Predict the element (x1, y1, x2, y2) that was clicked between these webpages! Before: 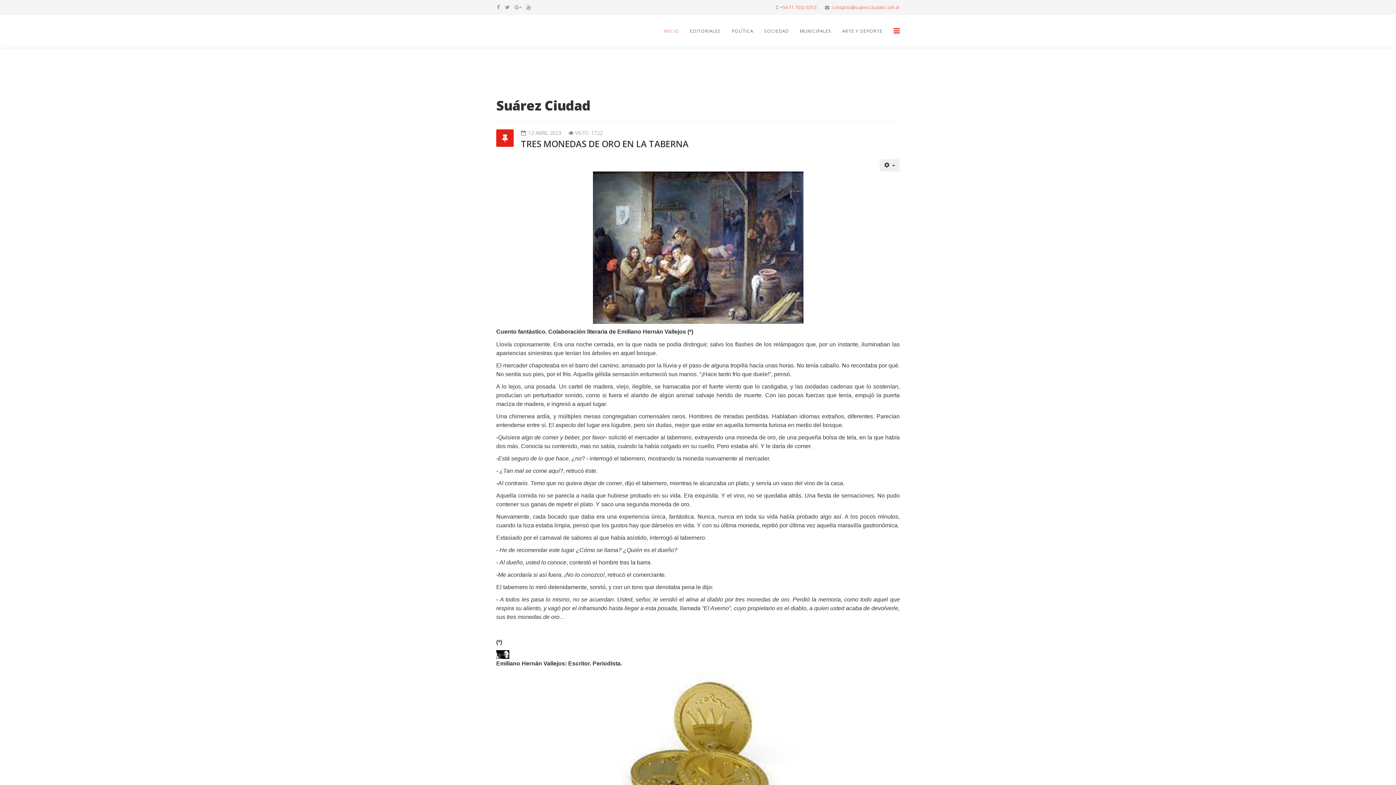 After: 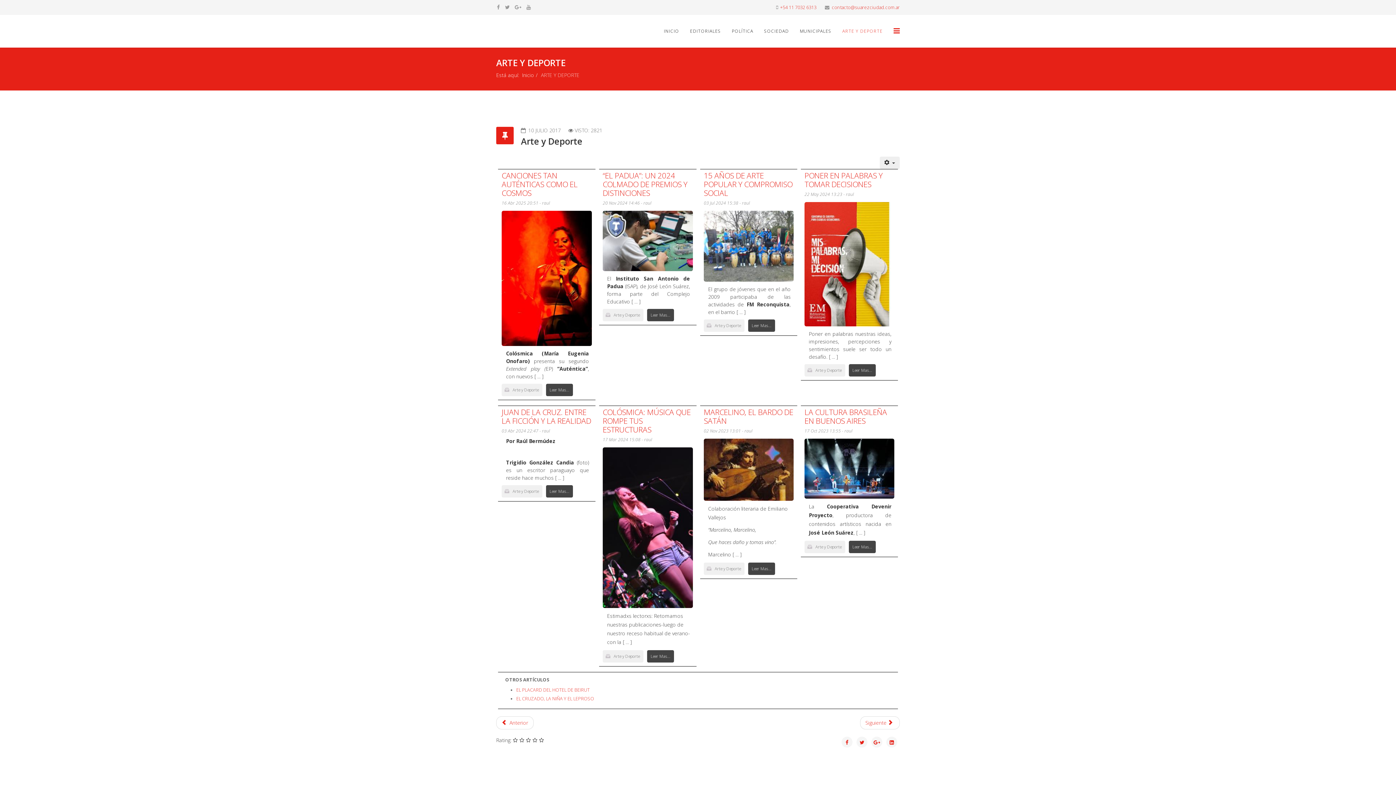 Action: bbox: (837, 14, 888, 47) label: ARTE Y DEPORTE